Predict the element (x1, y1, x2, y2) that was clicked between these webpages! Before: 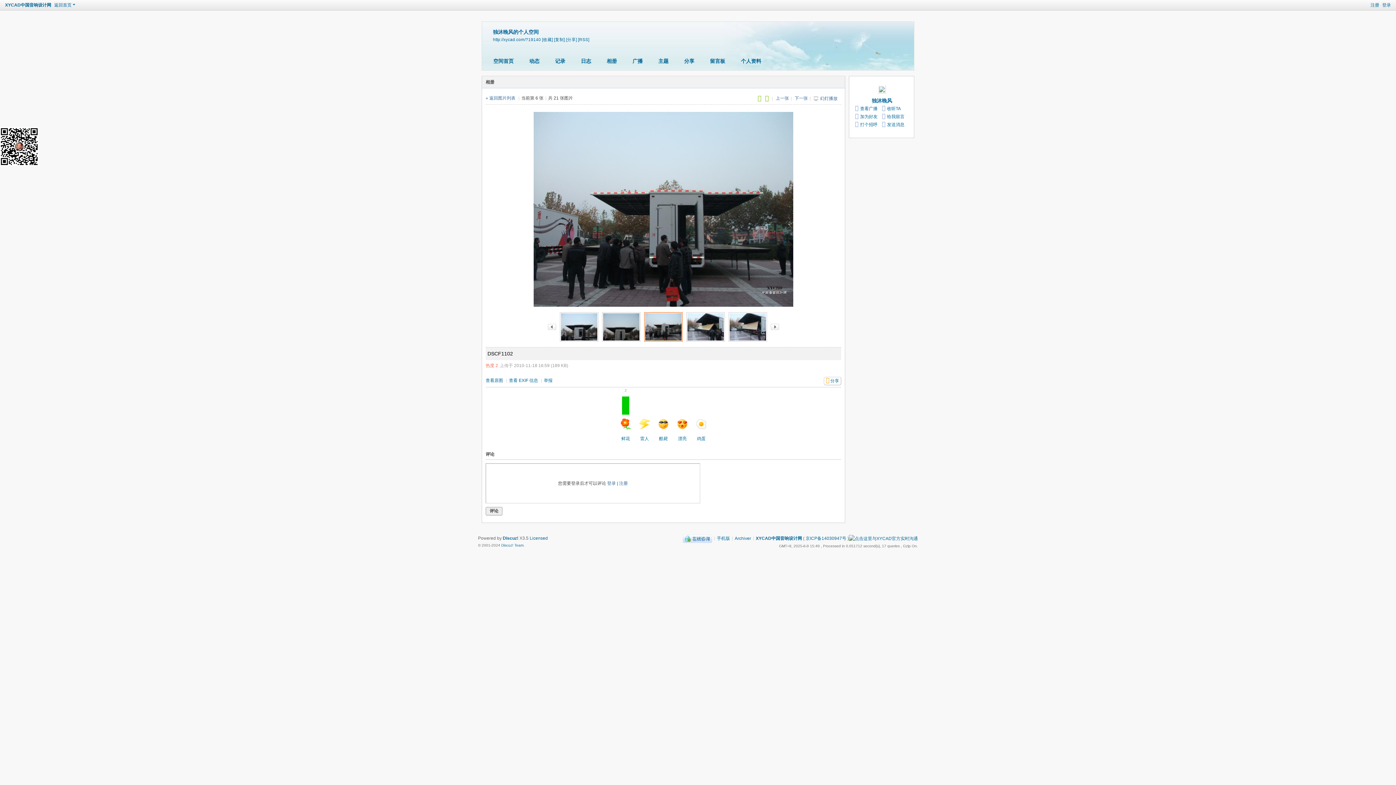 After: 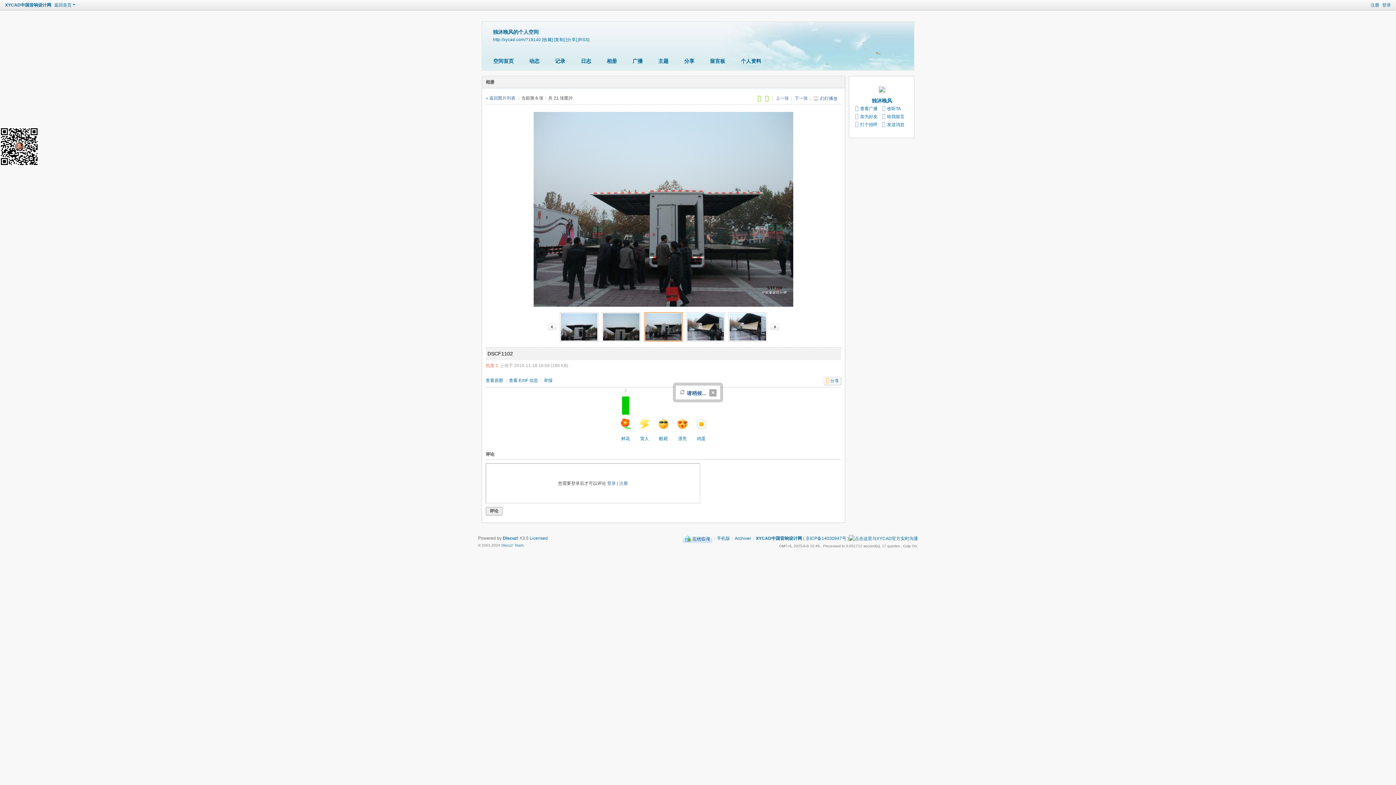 Action: label: 分享 bbox: (824, 376, 841, 385)